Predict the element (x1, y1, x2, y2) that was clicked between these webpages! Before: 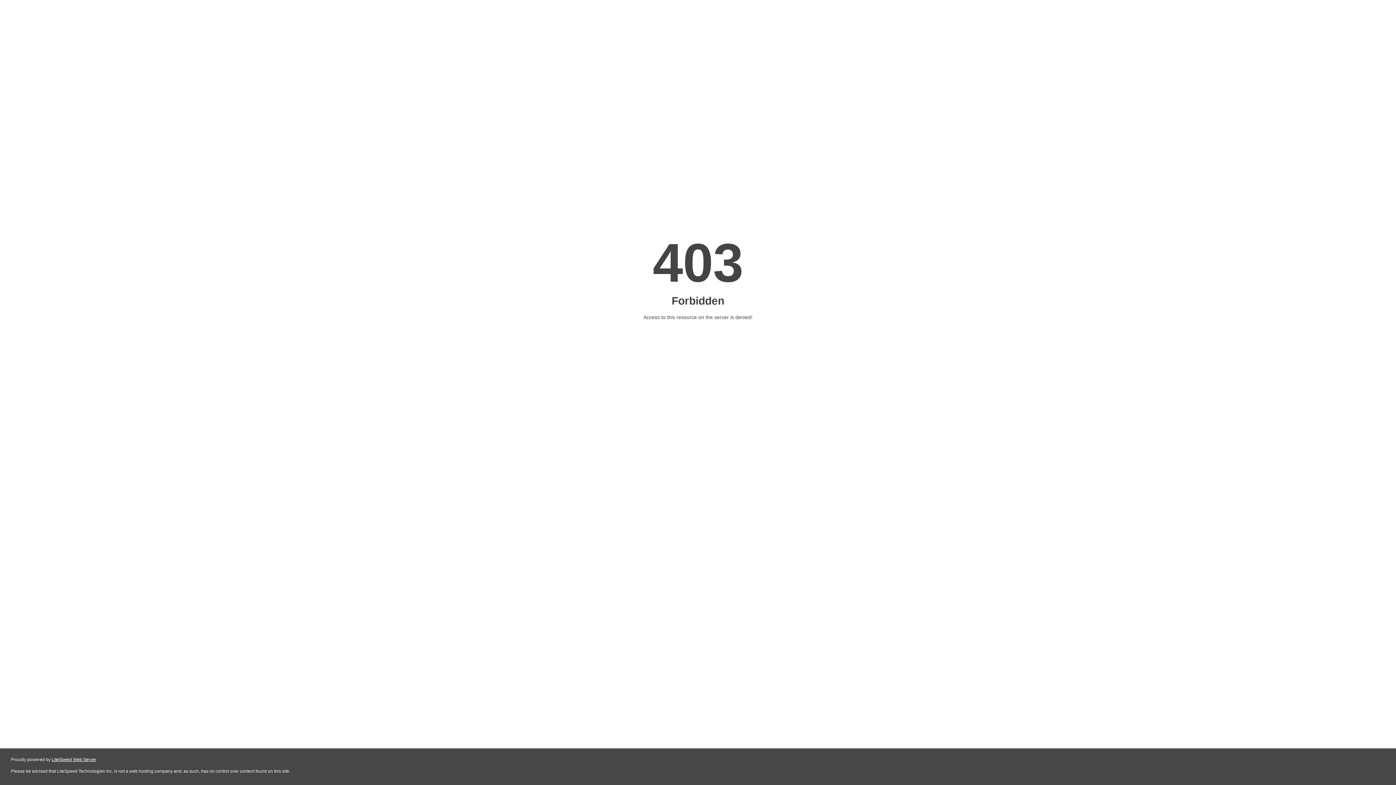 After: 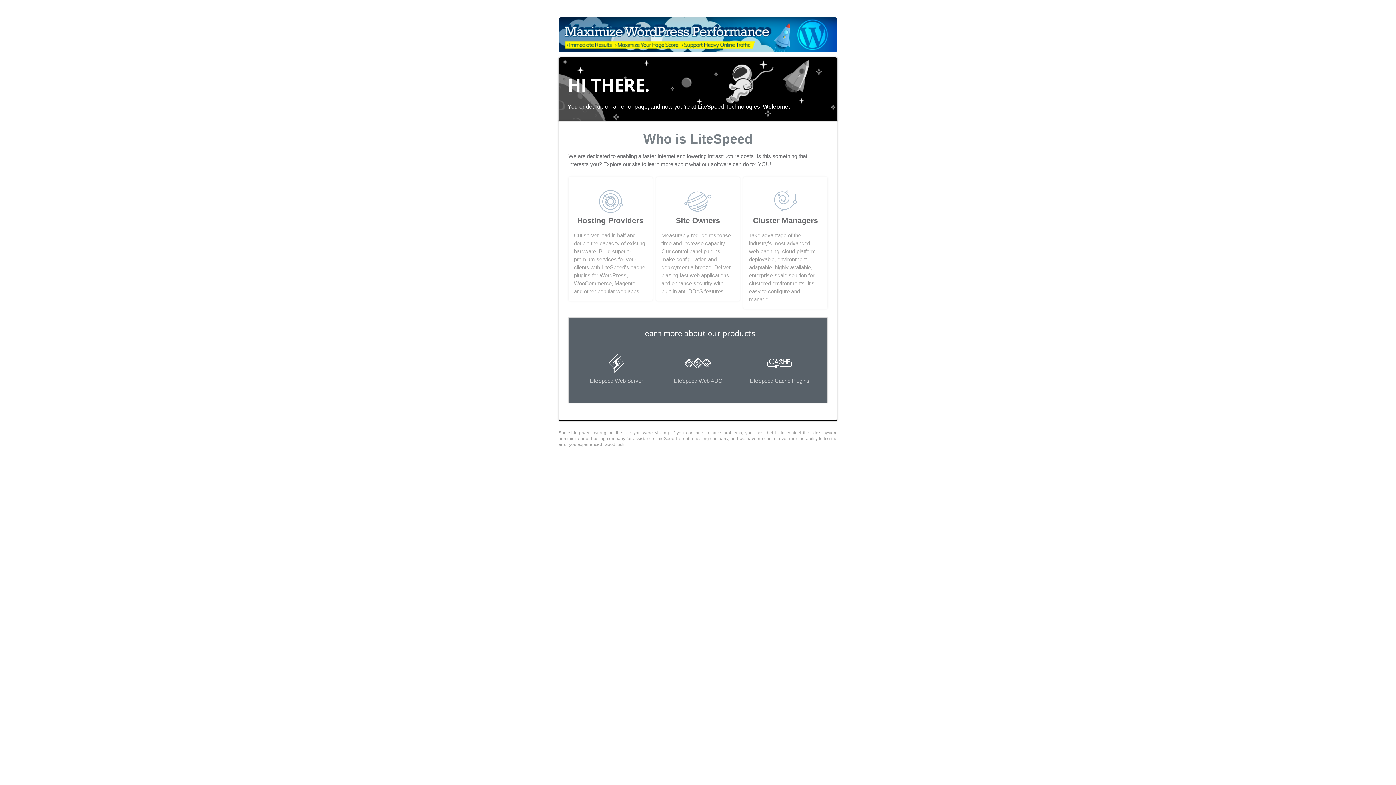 Action: bbox: (51, 757, 96, 762) label: LiteSpeed Web Server